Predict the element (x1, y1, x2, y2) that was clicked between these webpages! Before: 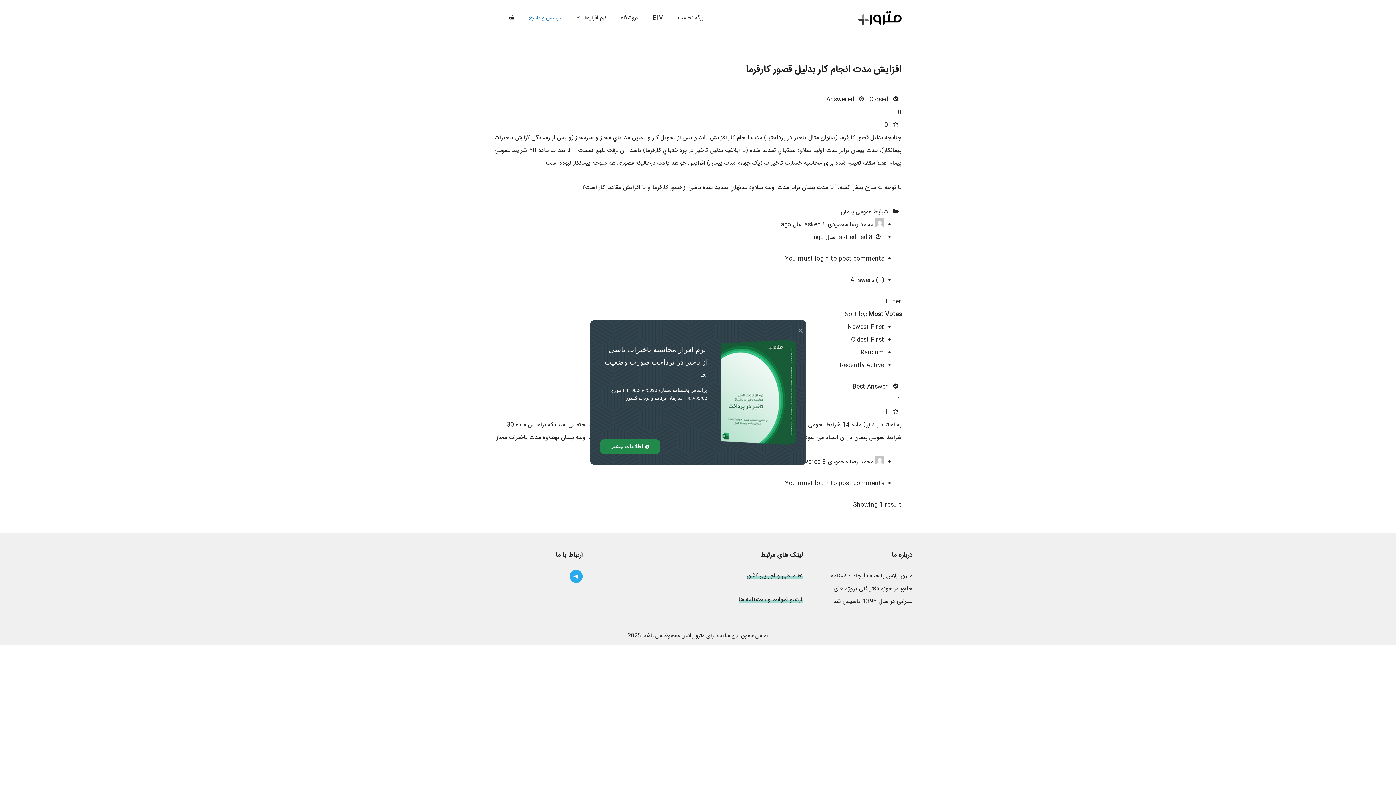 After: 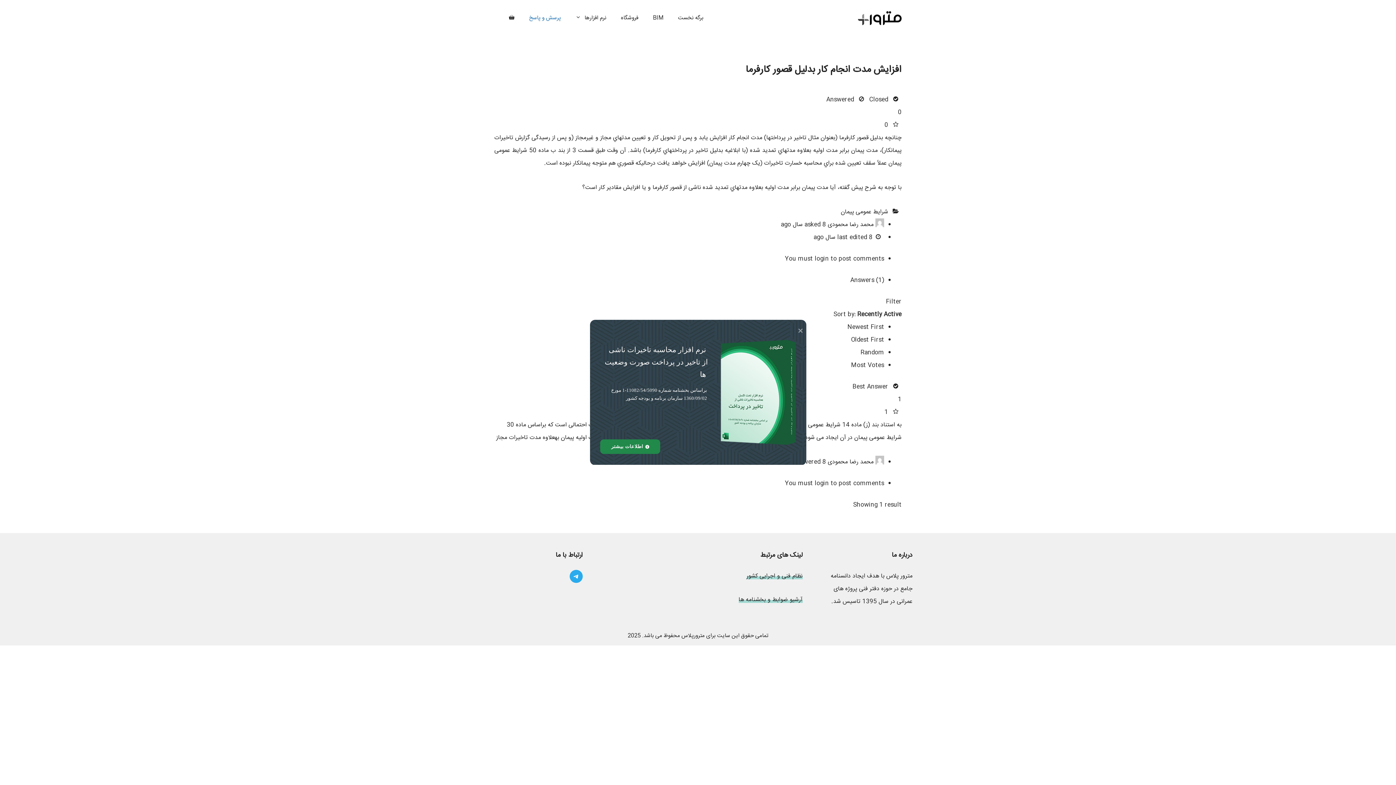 Action: label: Recently Active bbox: (840, 360, 884, 370)